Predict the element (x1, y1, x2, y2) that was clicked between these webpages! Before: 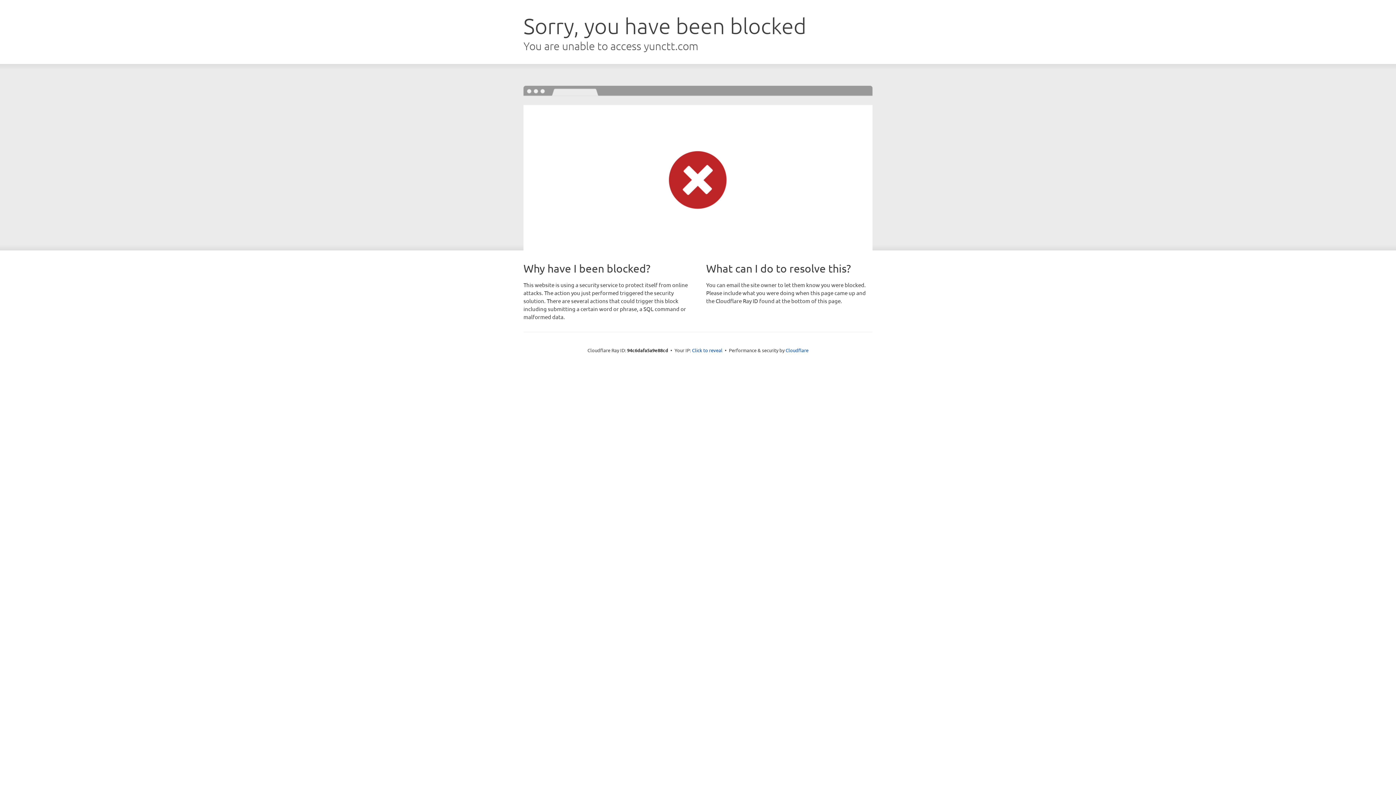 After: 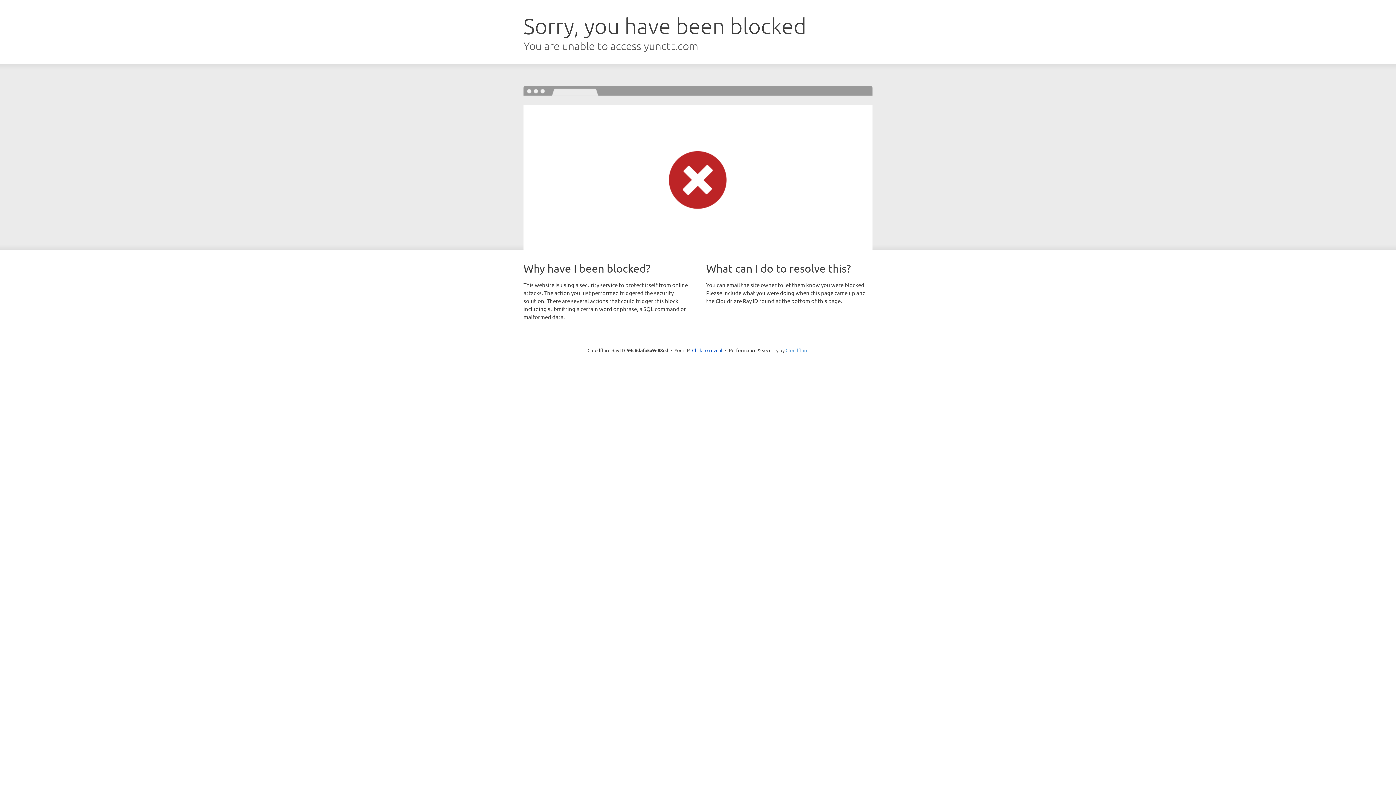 Action: bbox: (785, 347, 808, 353) label: Cloudflare